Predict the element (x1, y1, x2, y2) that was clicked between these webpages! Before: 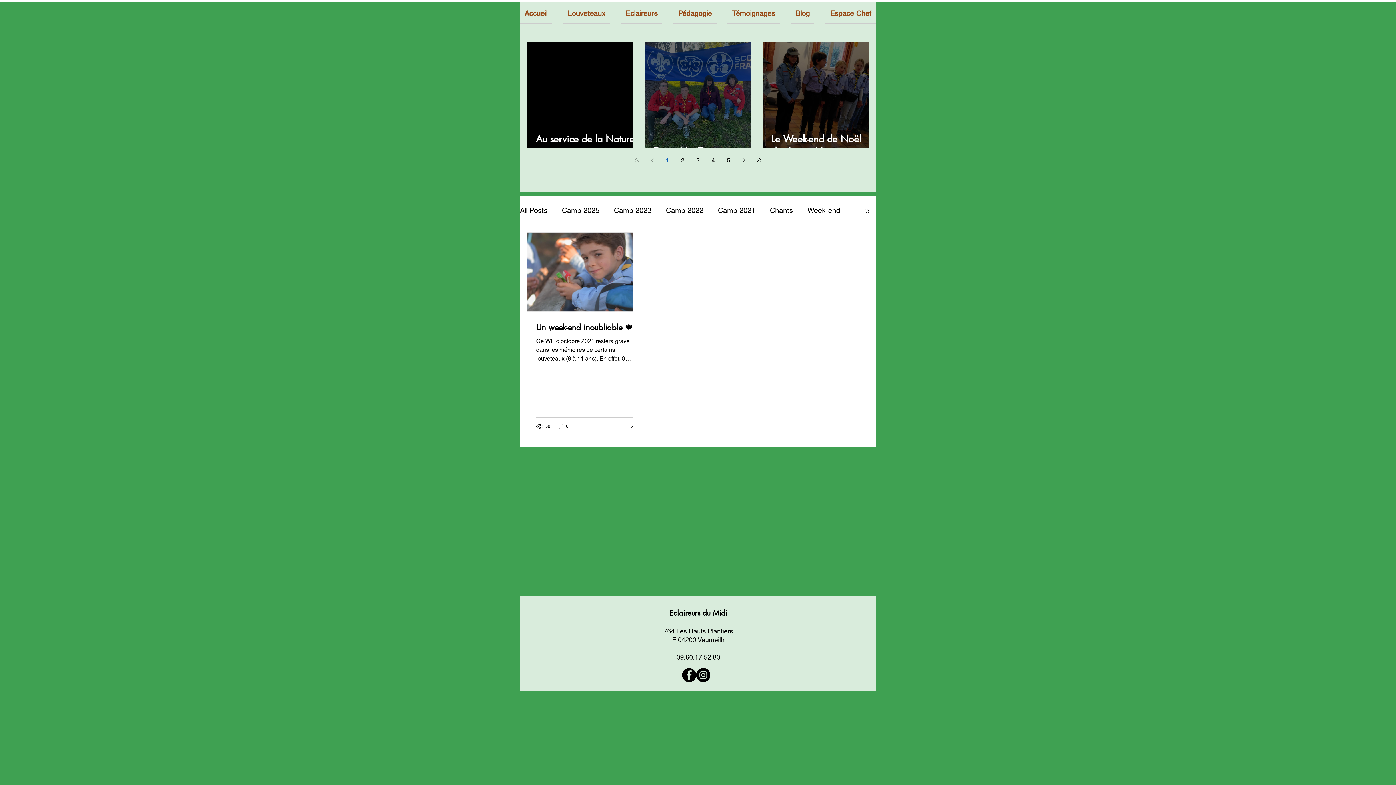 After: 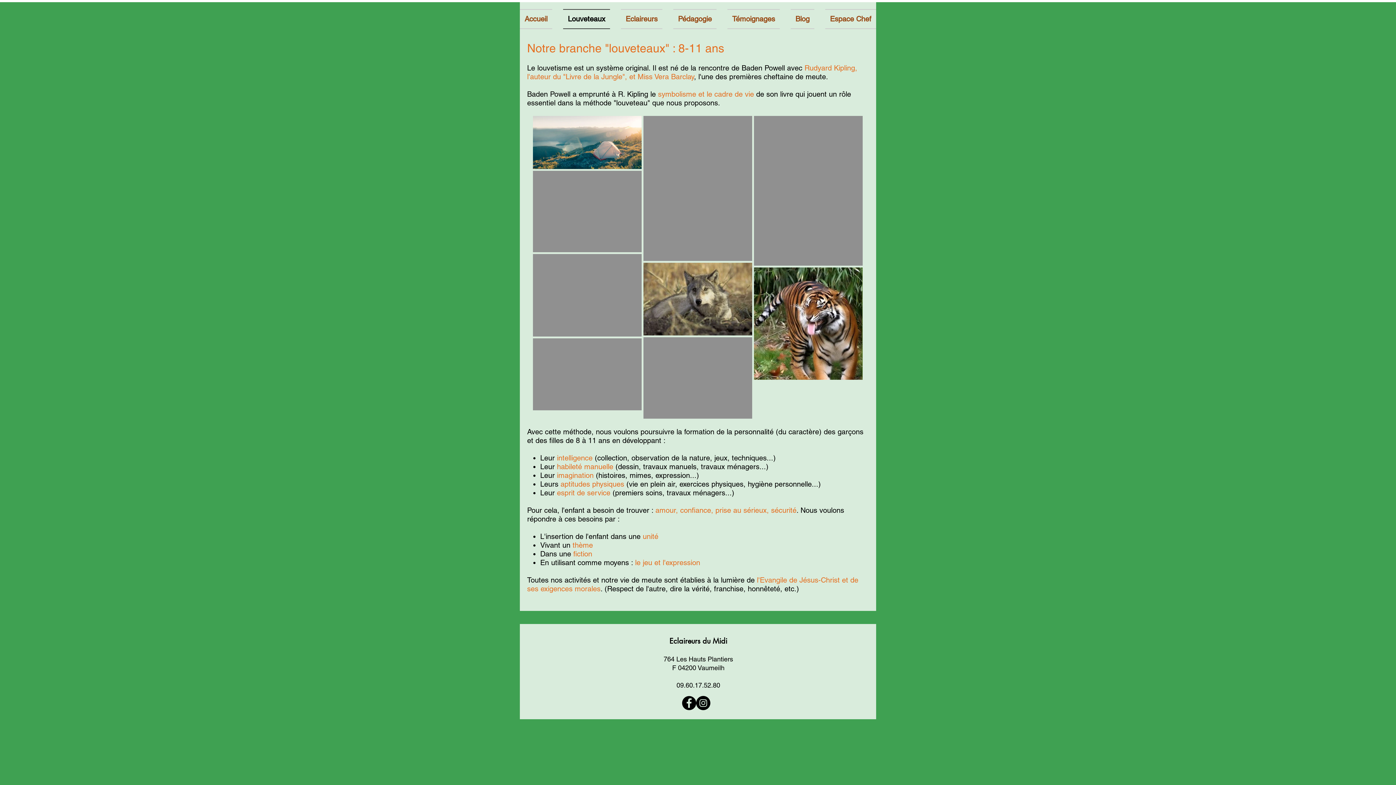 Action: label: Louveteaux bbox: (557, 3, 615, 23)